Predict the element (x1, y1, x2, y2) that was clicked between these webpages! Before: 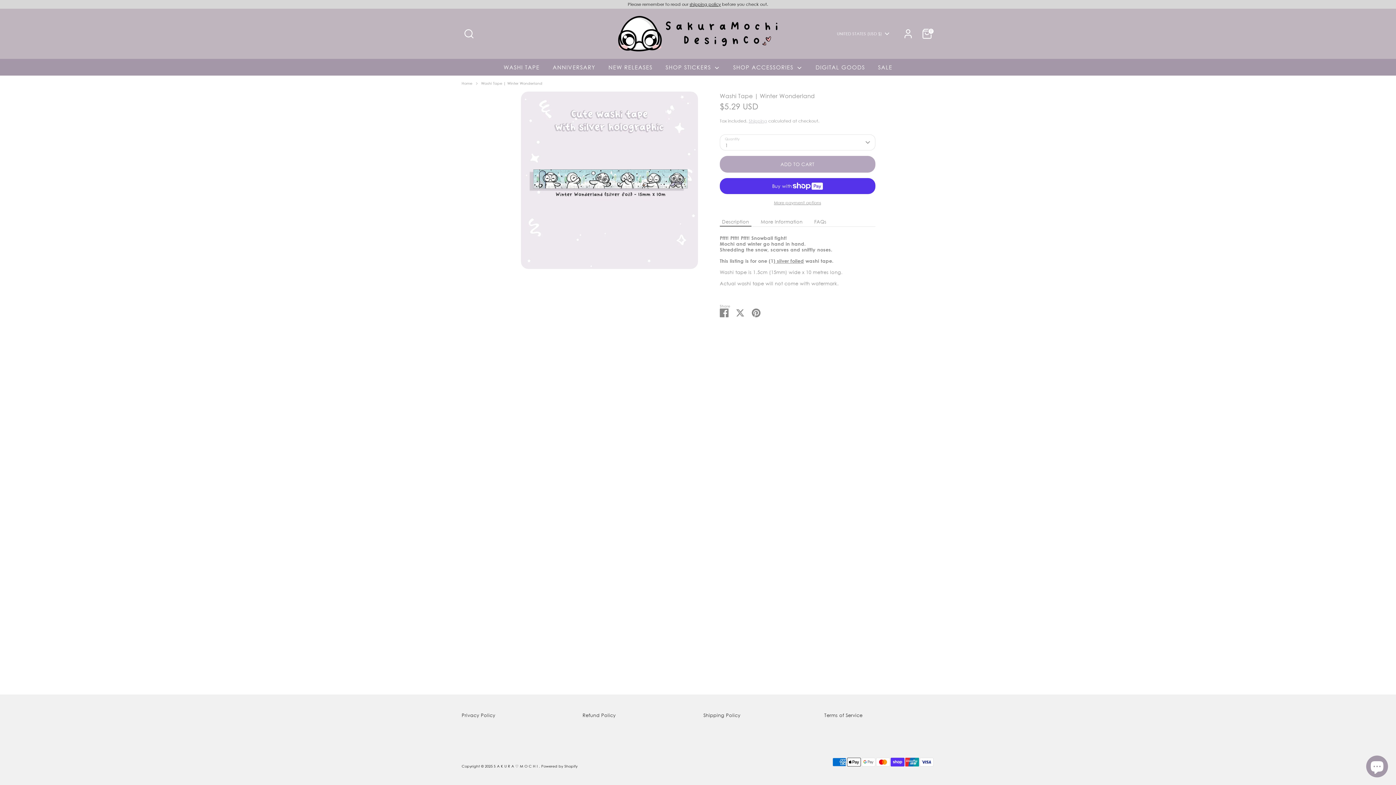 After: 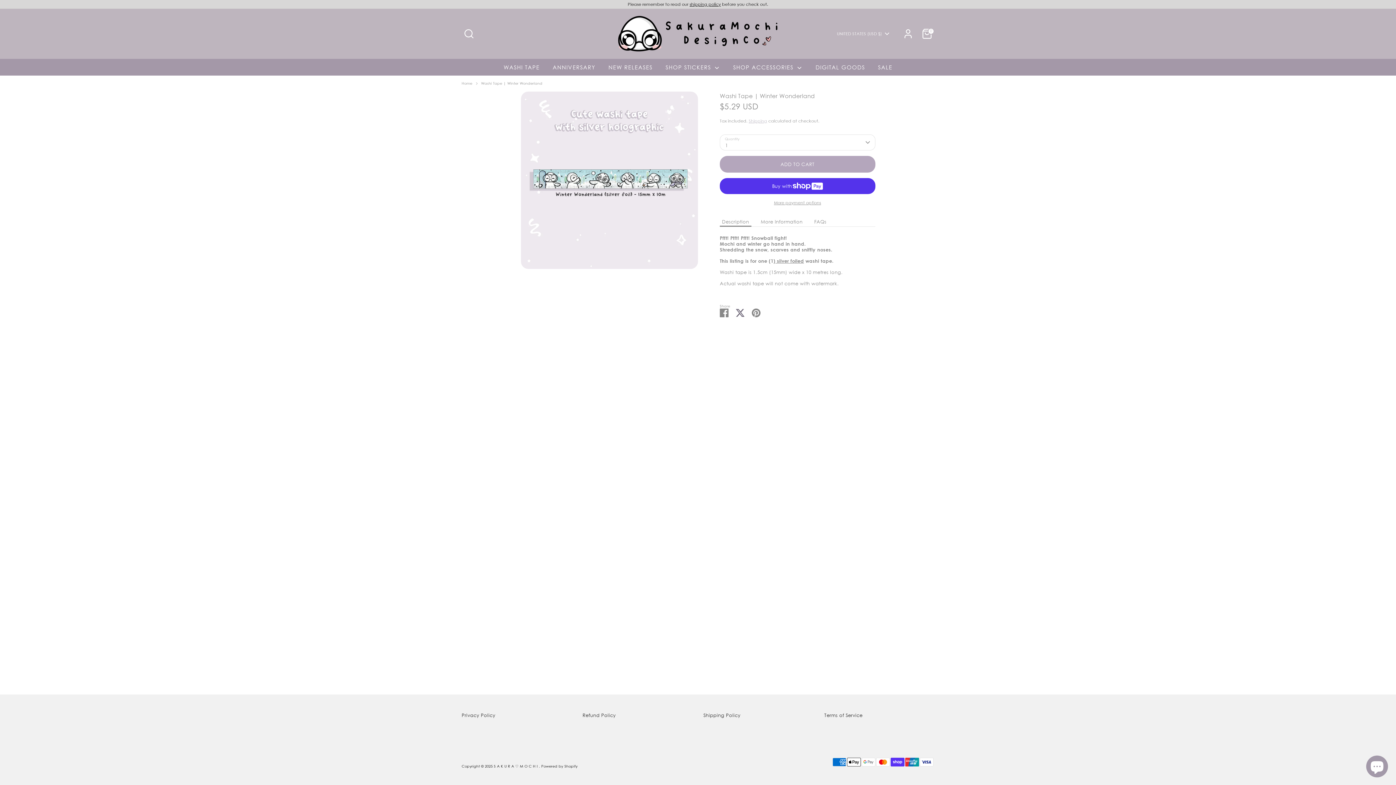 Action: label: Share on Twitter bbox: (736, 308, 744, 314)